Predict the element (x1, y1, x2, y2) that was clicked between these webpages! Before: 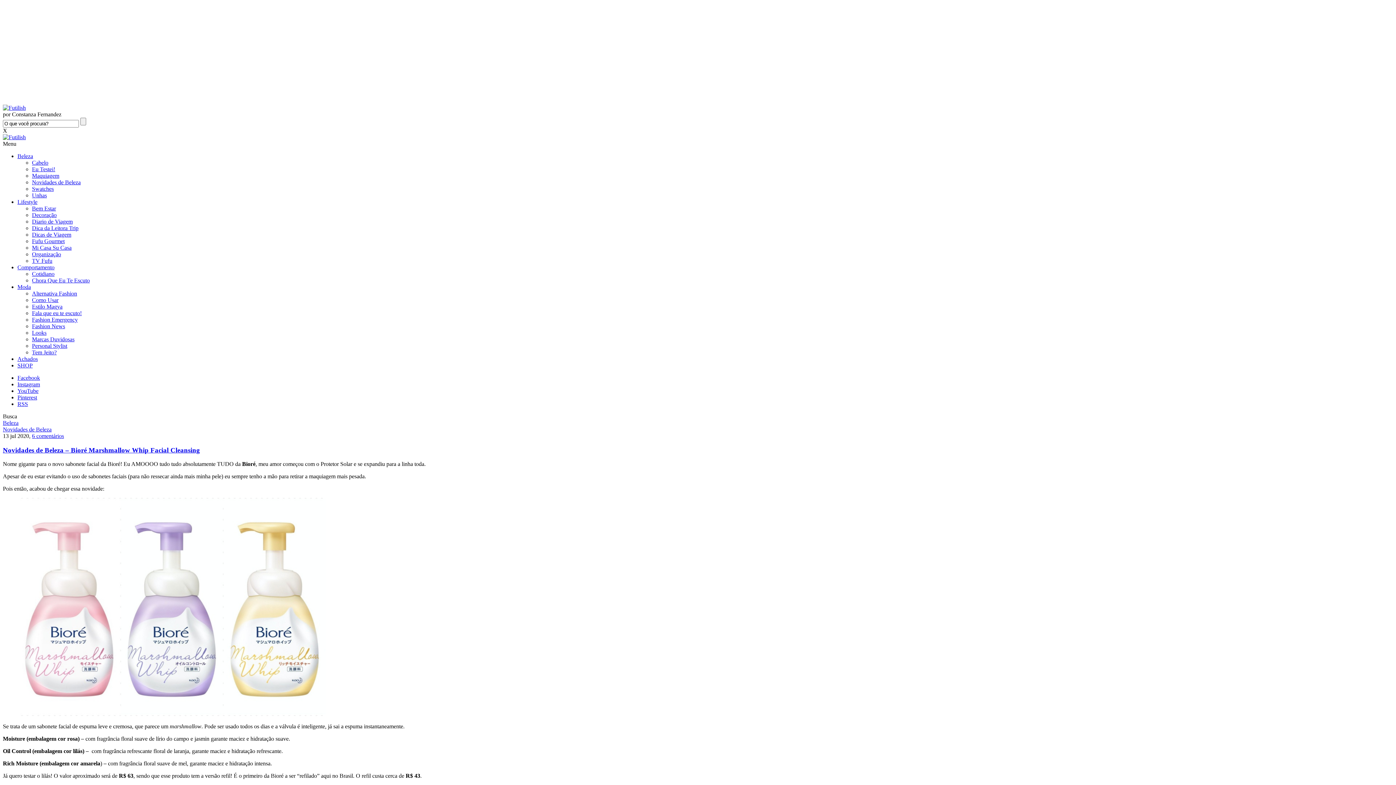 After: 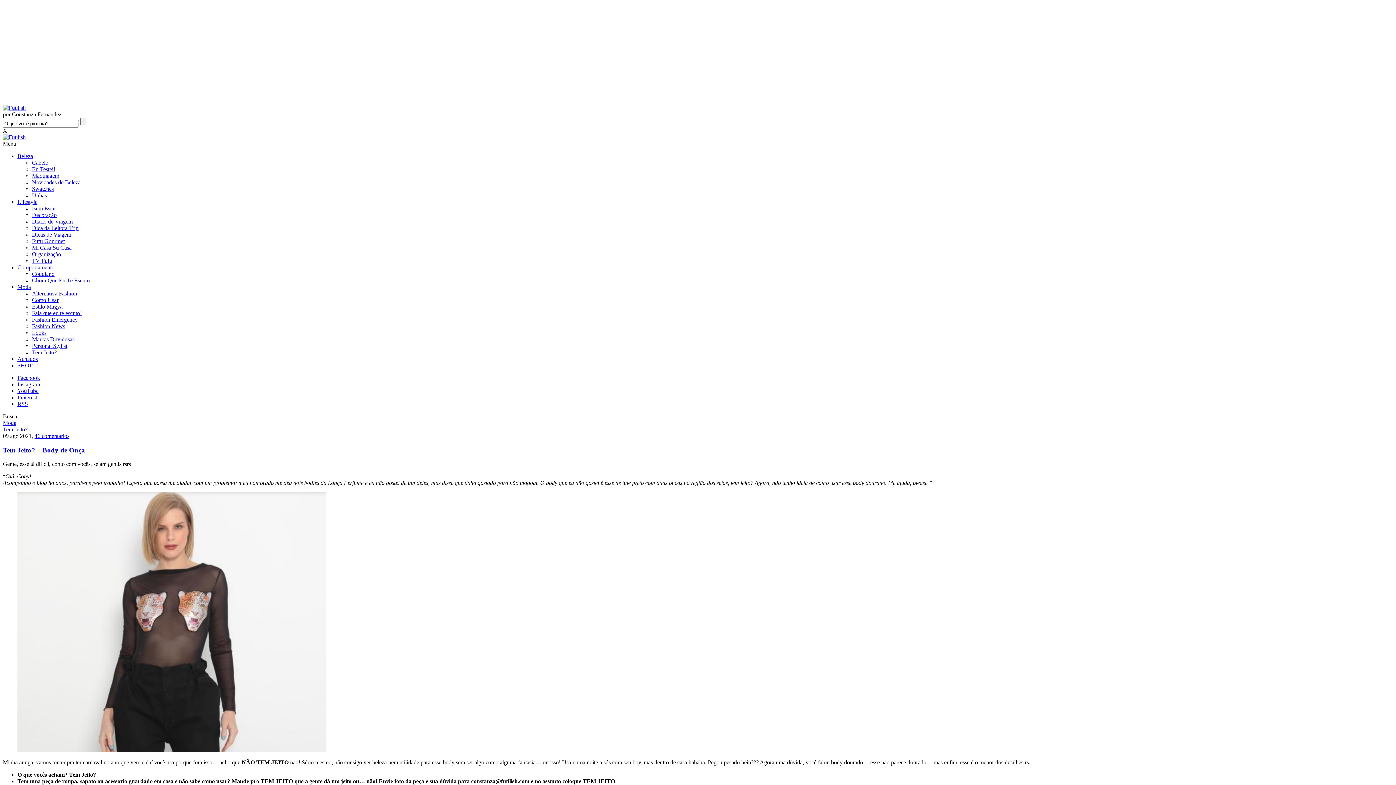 Action: bbox: (32, 349, 56, 355) label: Tem Jeito?